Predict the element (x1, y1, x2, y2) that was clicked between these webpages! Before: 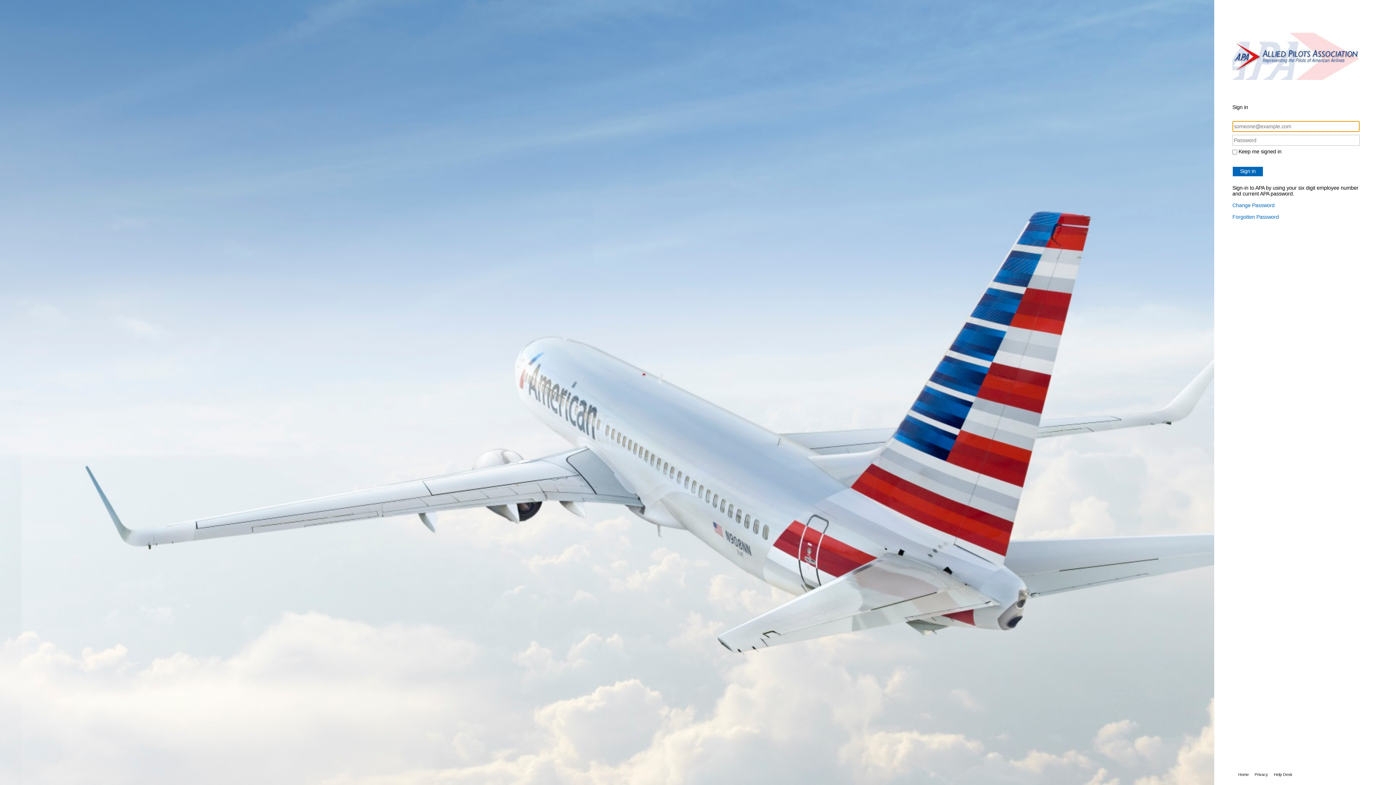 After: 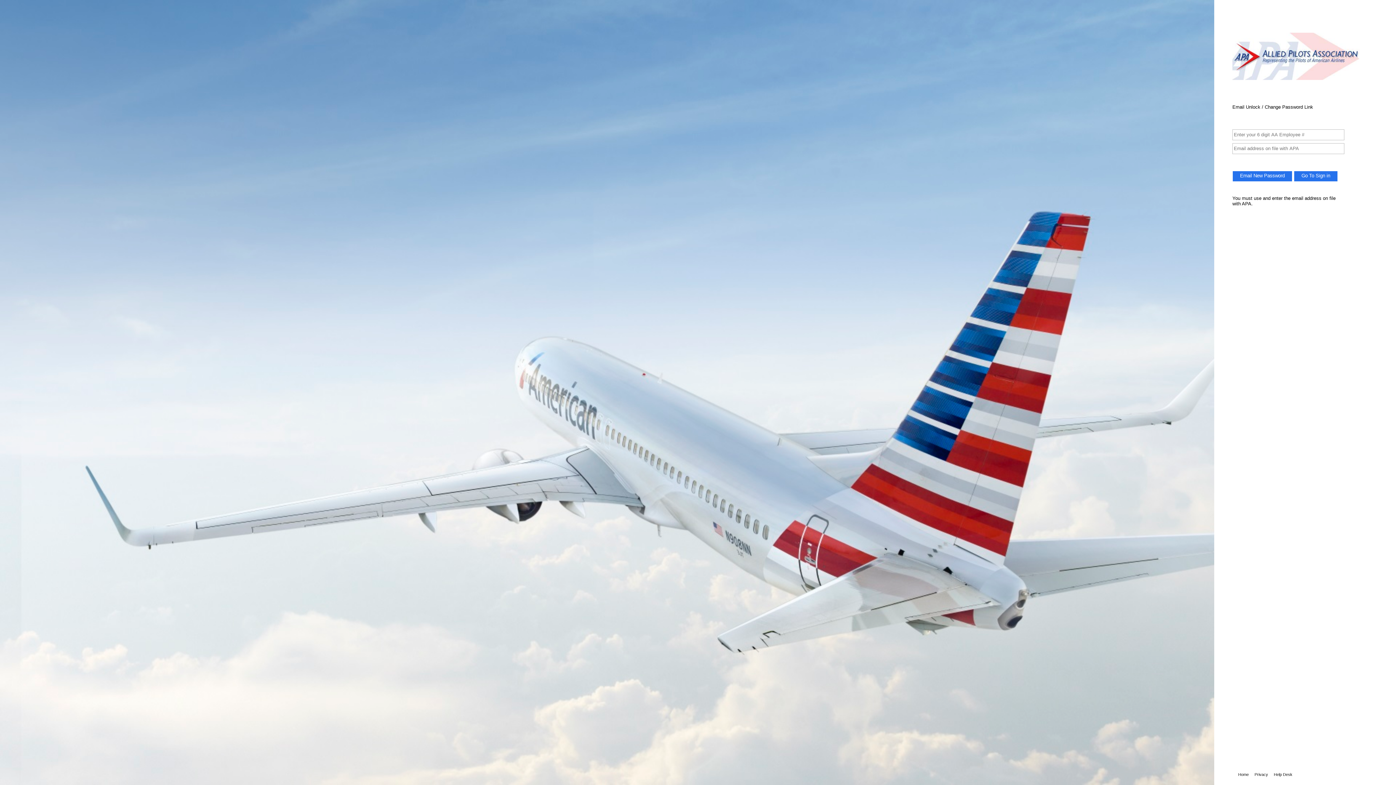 Action: label: Forgotten Password bbox: (1232, 214, 1279, 219)